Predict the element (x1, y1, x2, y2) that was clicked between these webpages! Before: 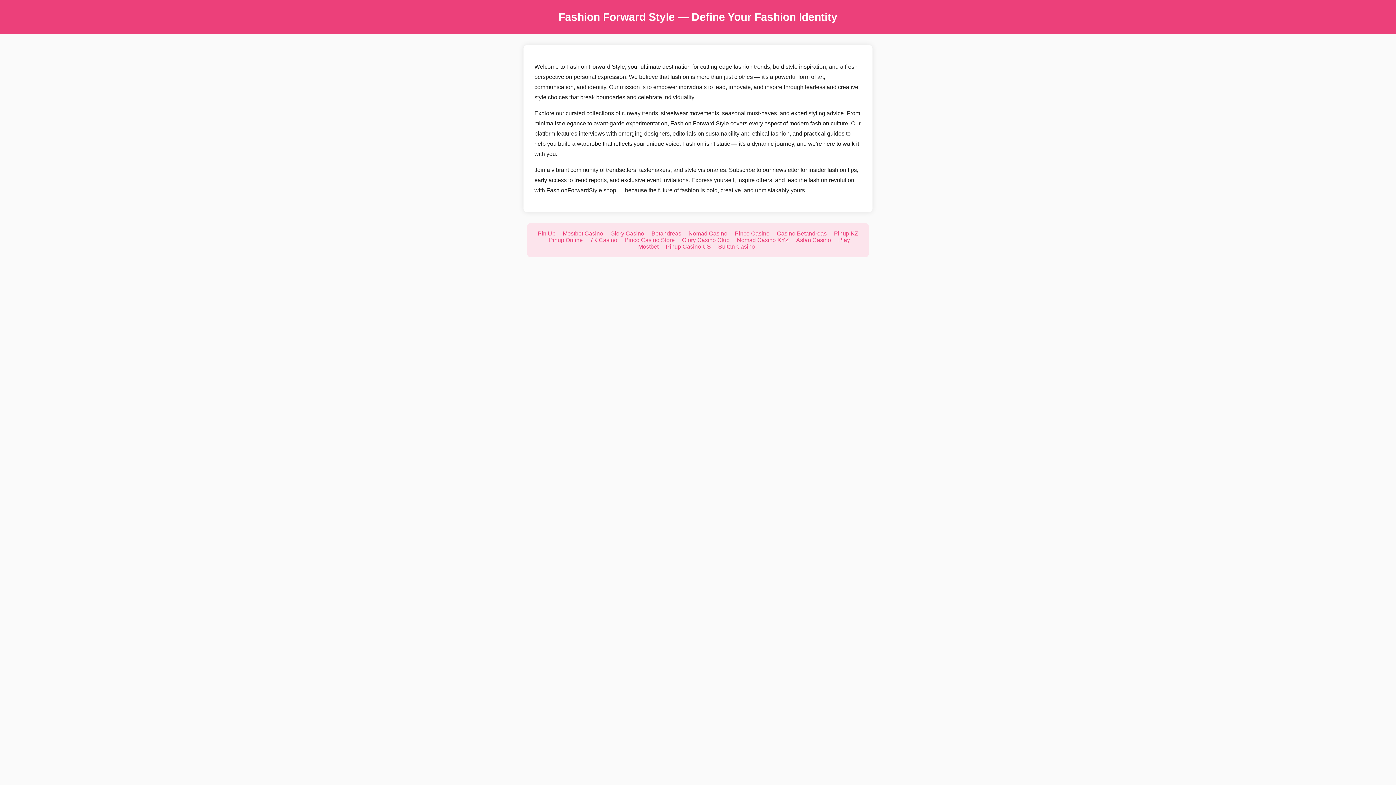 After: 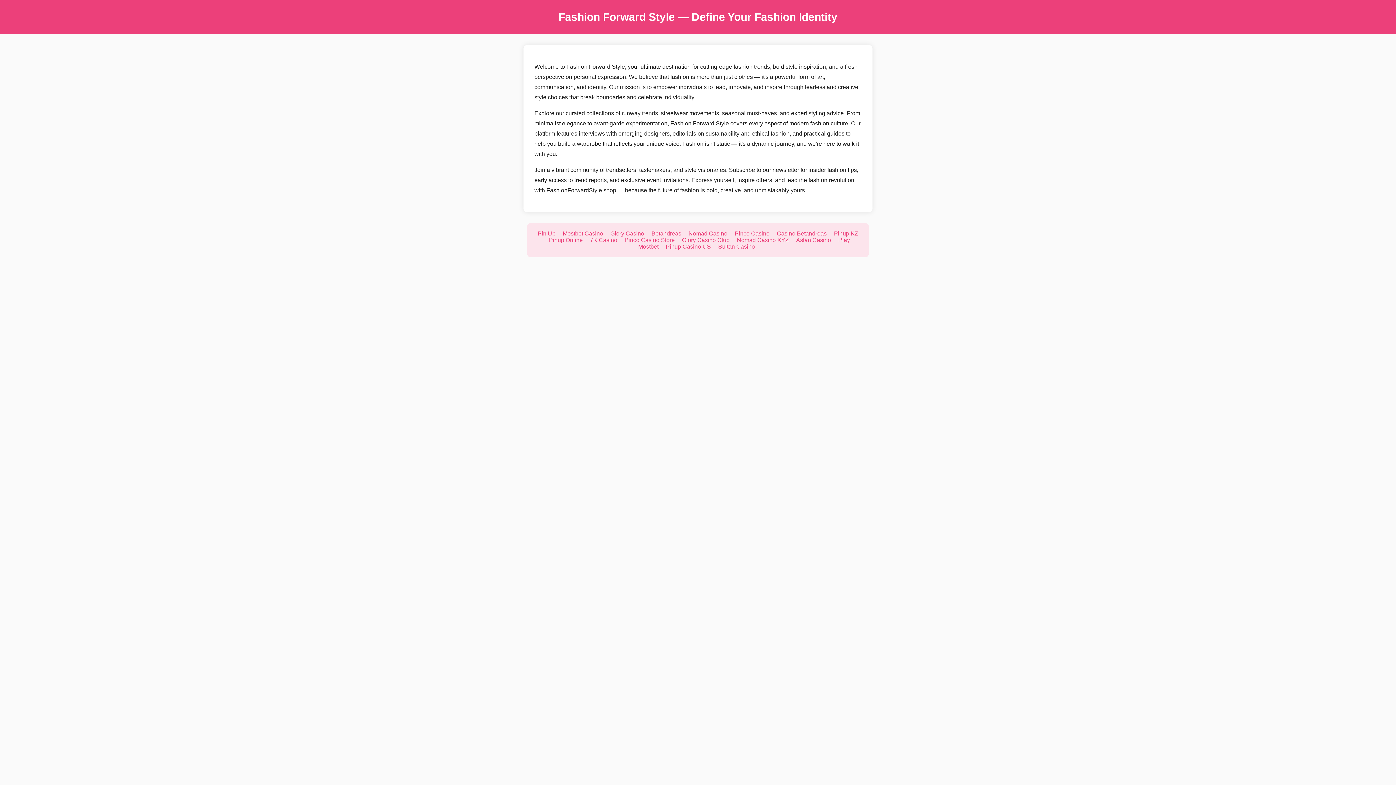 Action: bbox: (834, 230, 858, 236) label: Pinup KZ